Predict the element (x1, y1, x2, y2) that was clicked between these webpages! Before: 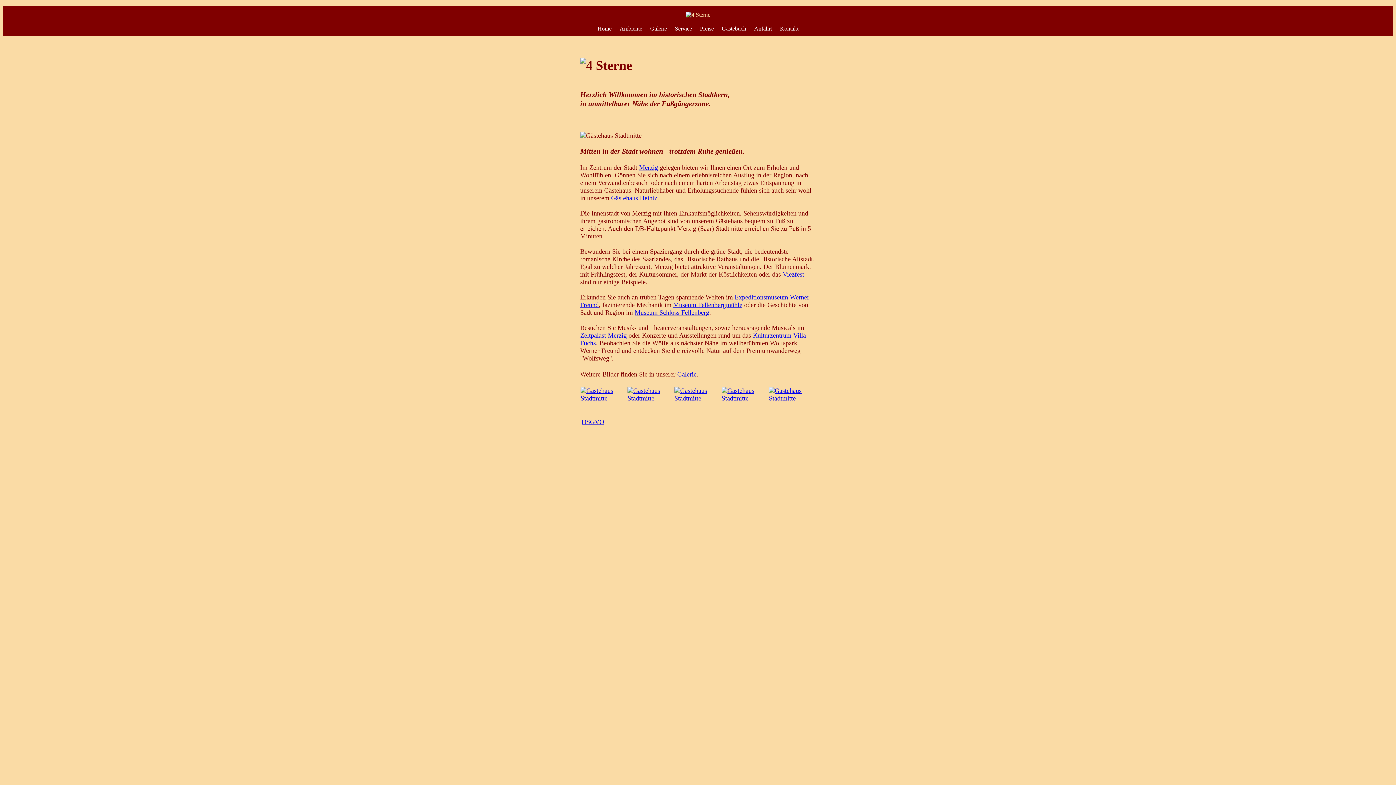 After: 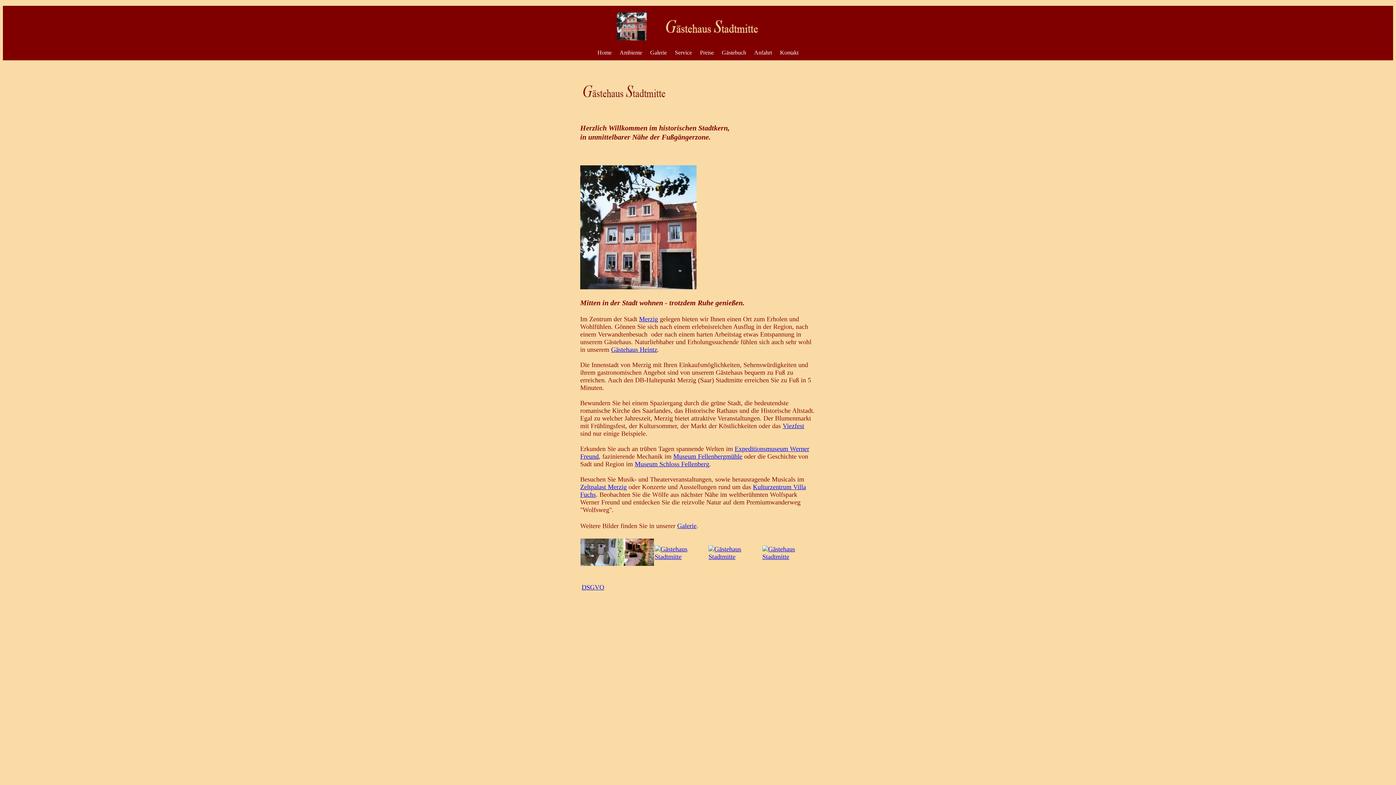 Action: label: Home bbox: (593, 24, 615, 33)